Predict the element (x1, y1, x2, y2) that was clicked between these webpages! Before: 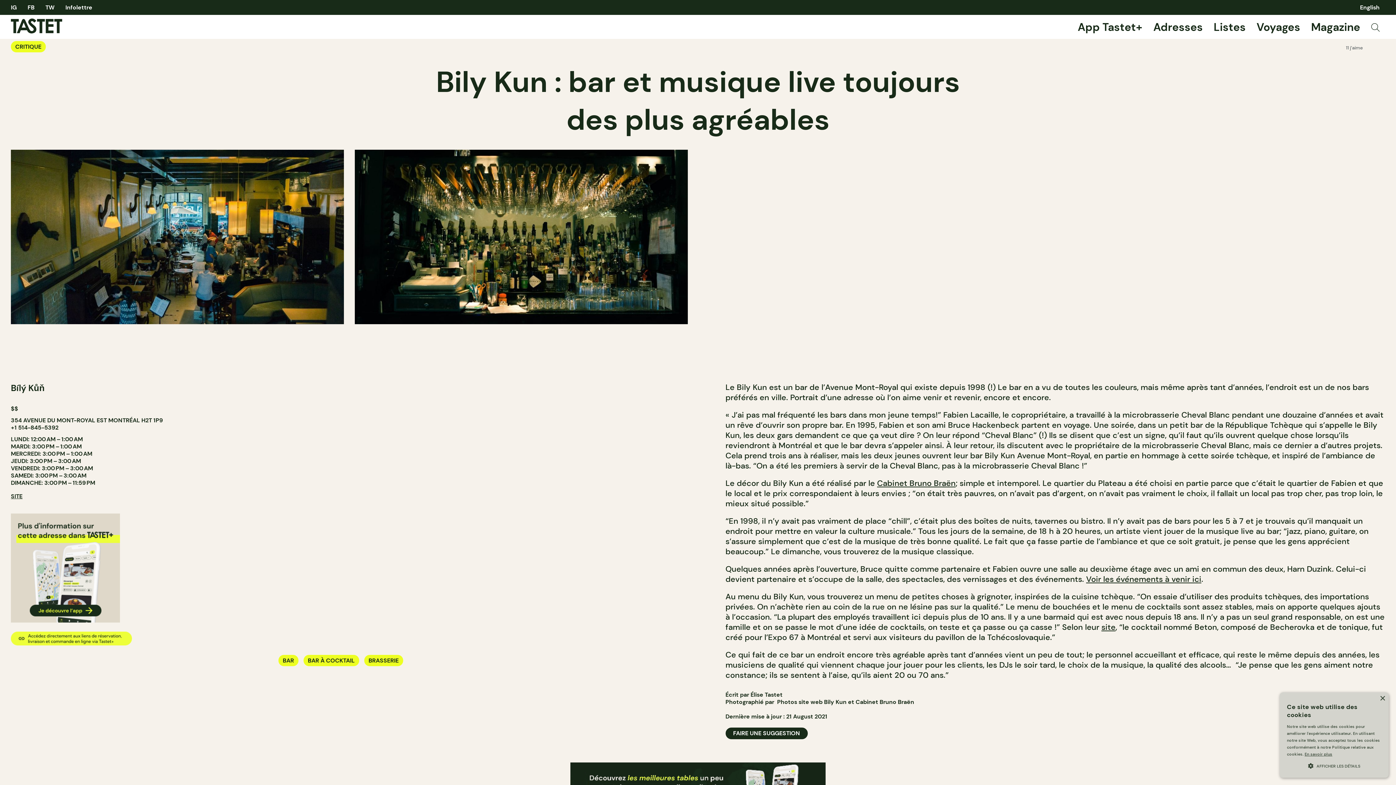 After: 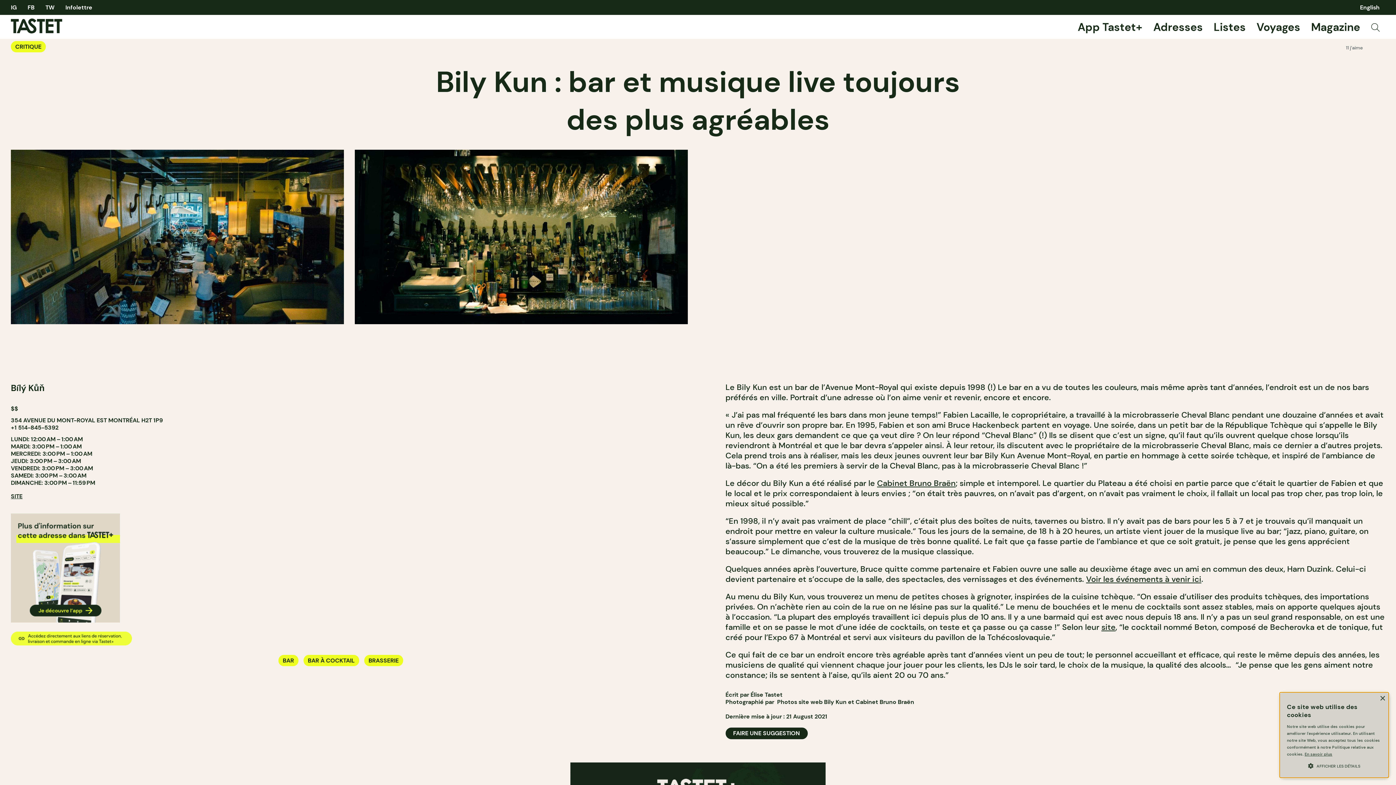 Action: bbox: (10, 513, 120, 630)